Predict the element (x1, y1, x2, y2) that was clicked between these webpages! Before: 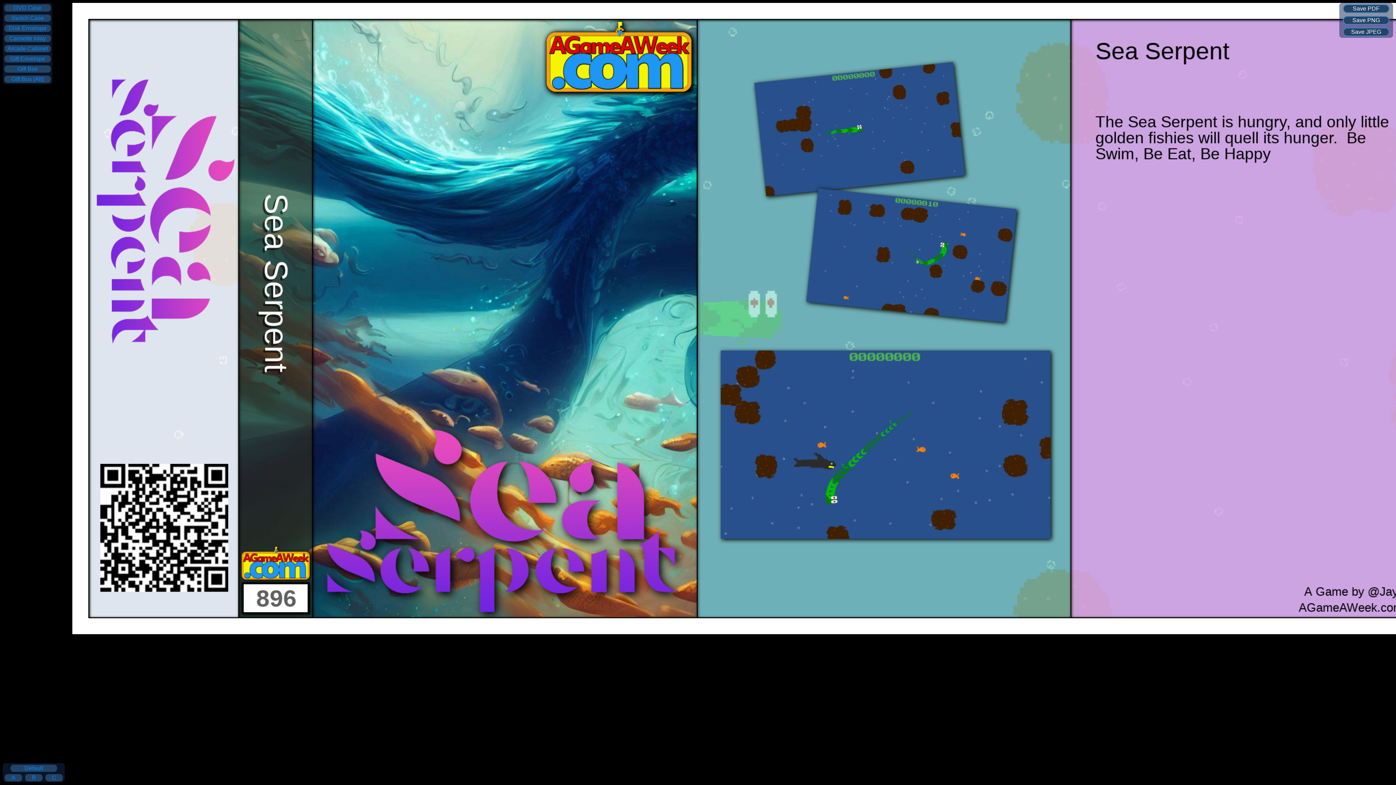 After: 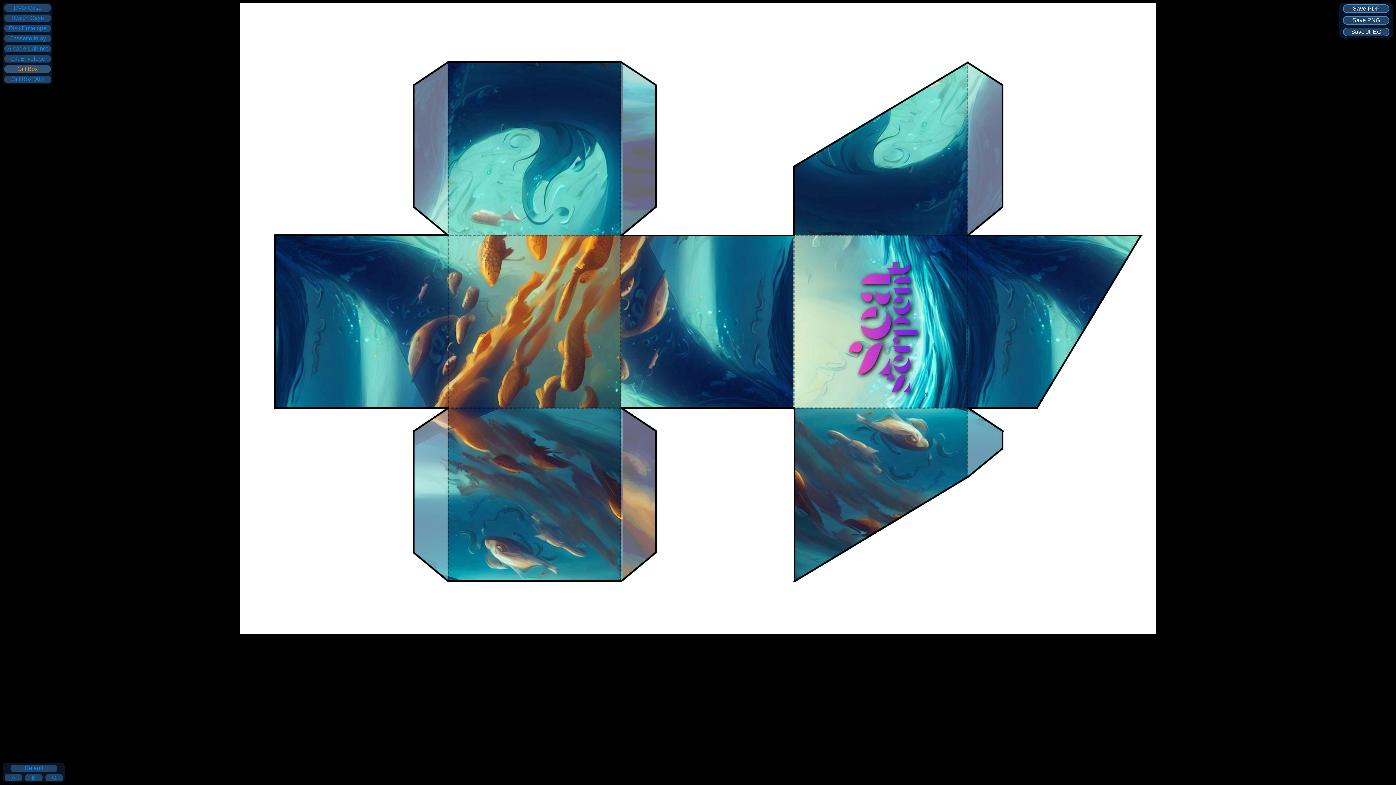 Action: label: Gift Box bbox: (4, 65, 50, 72)